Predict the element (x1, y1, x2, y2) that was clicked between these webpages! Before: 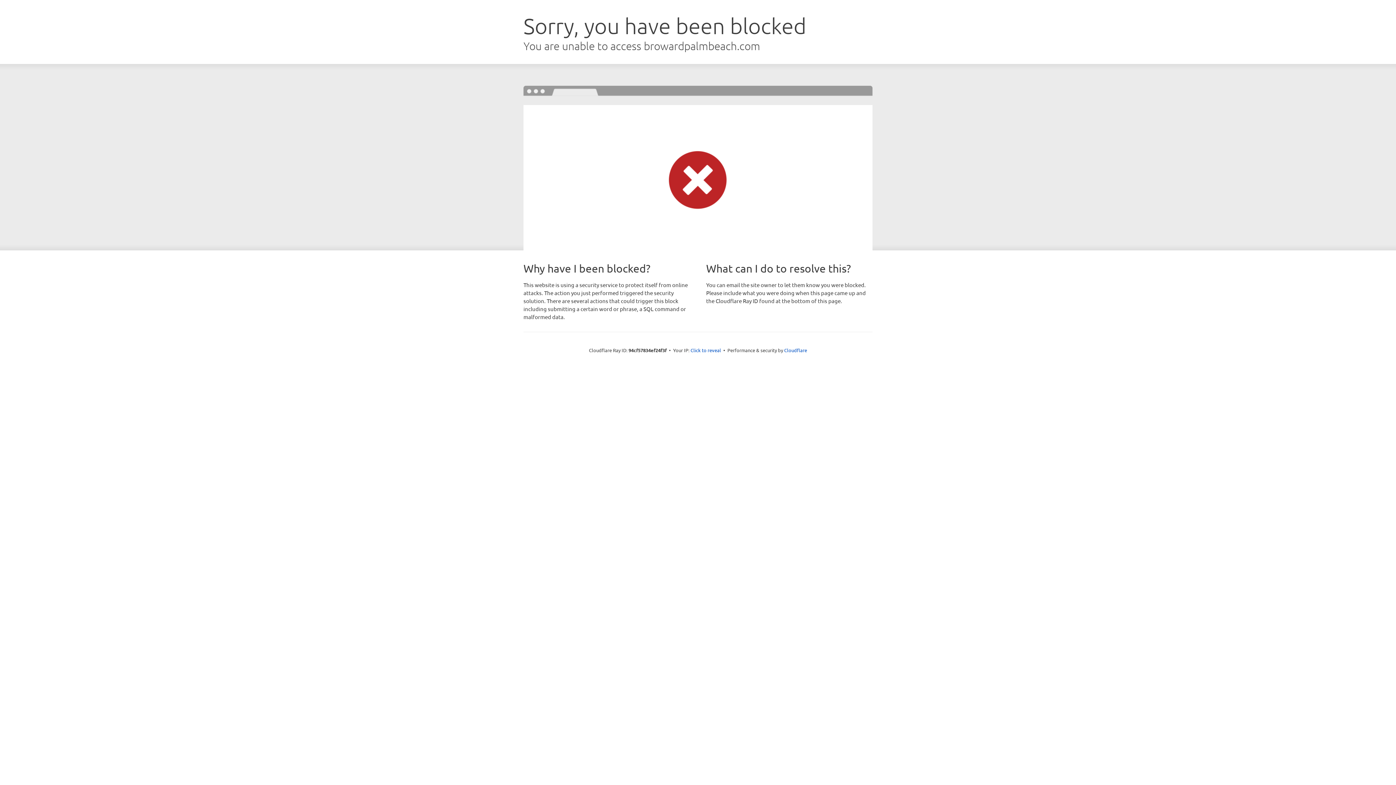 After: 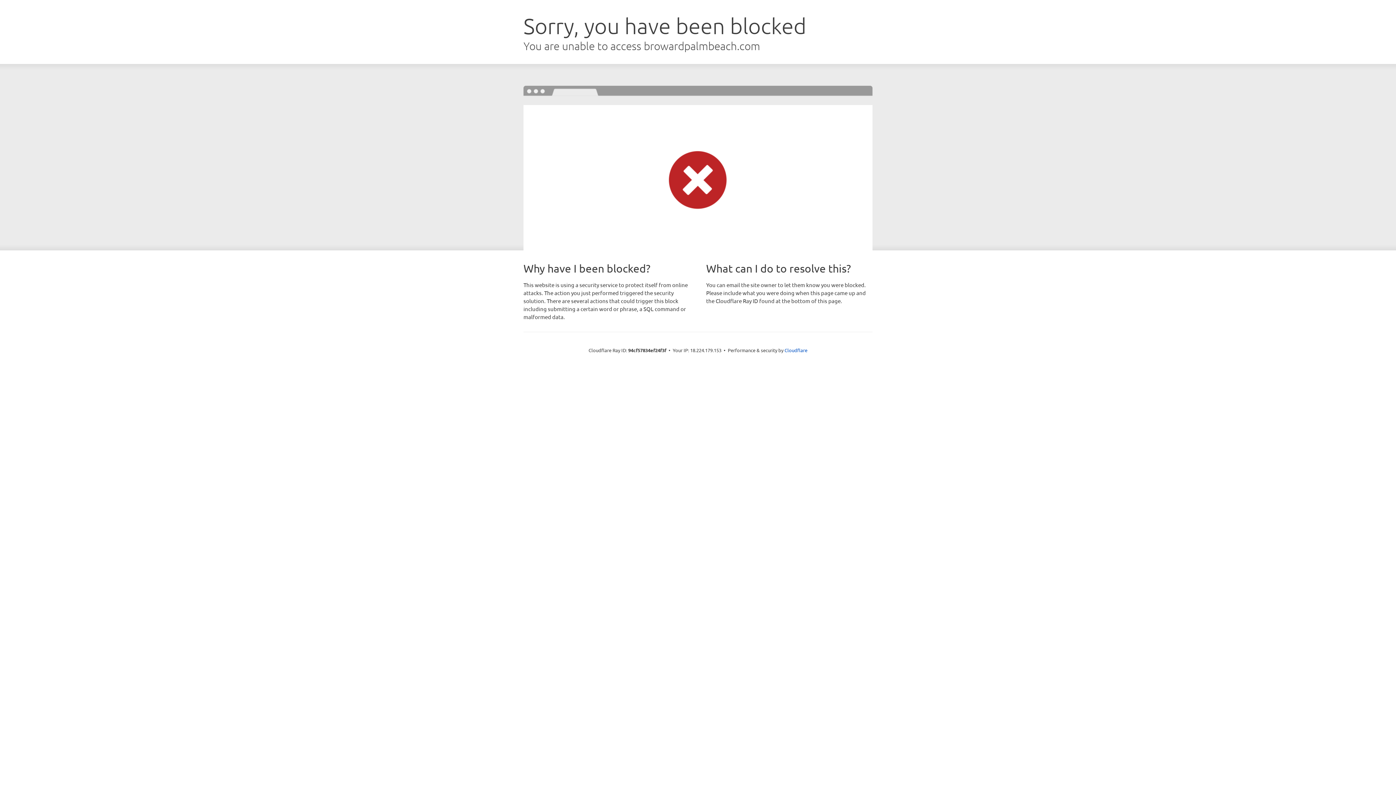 Action: label: Click to reveal bbox: (690, 346, 721, 353)